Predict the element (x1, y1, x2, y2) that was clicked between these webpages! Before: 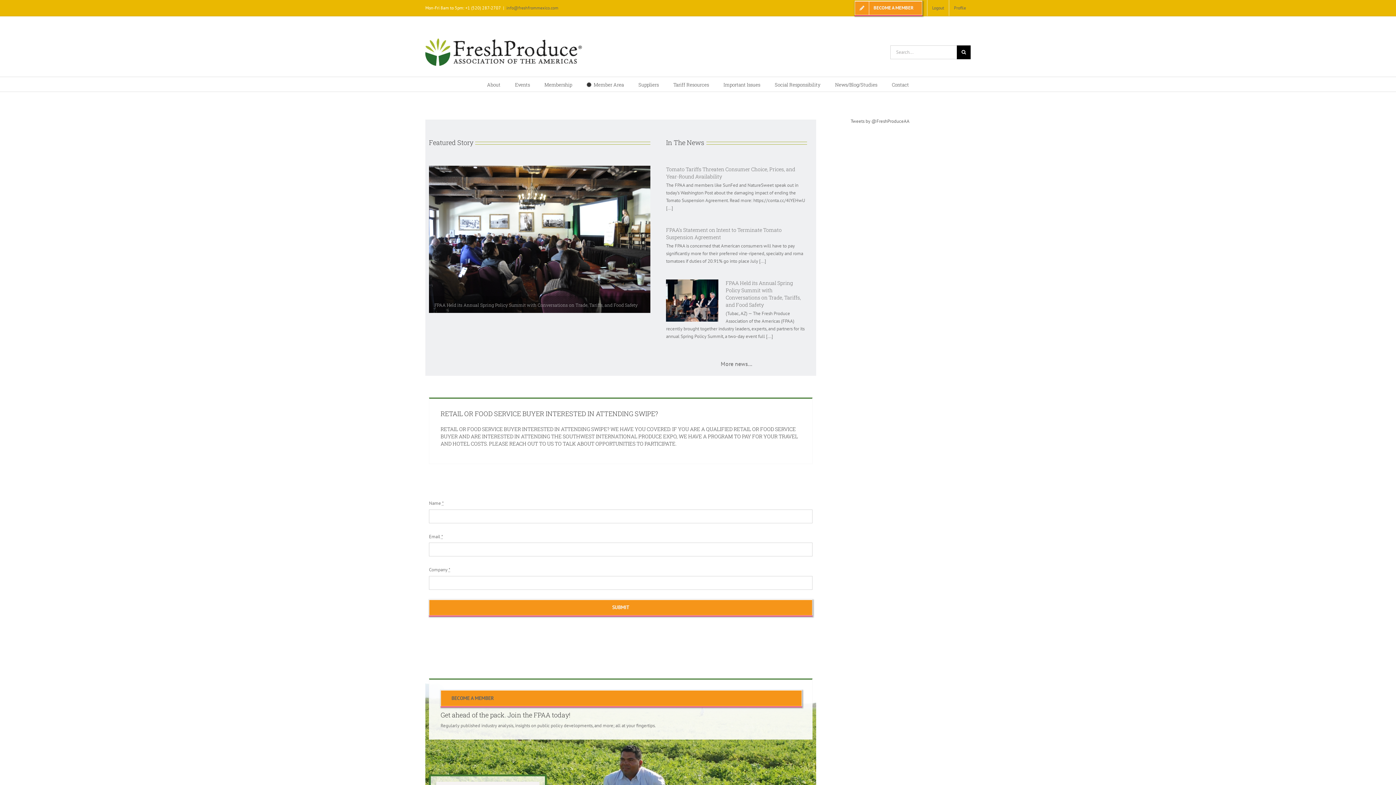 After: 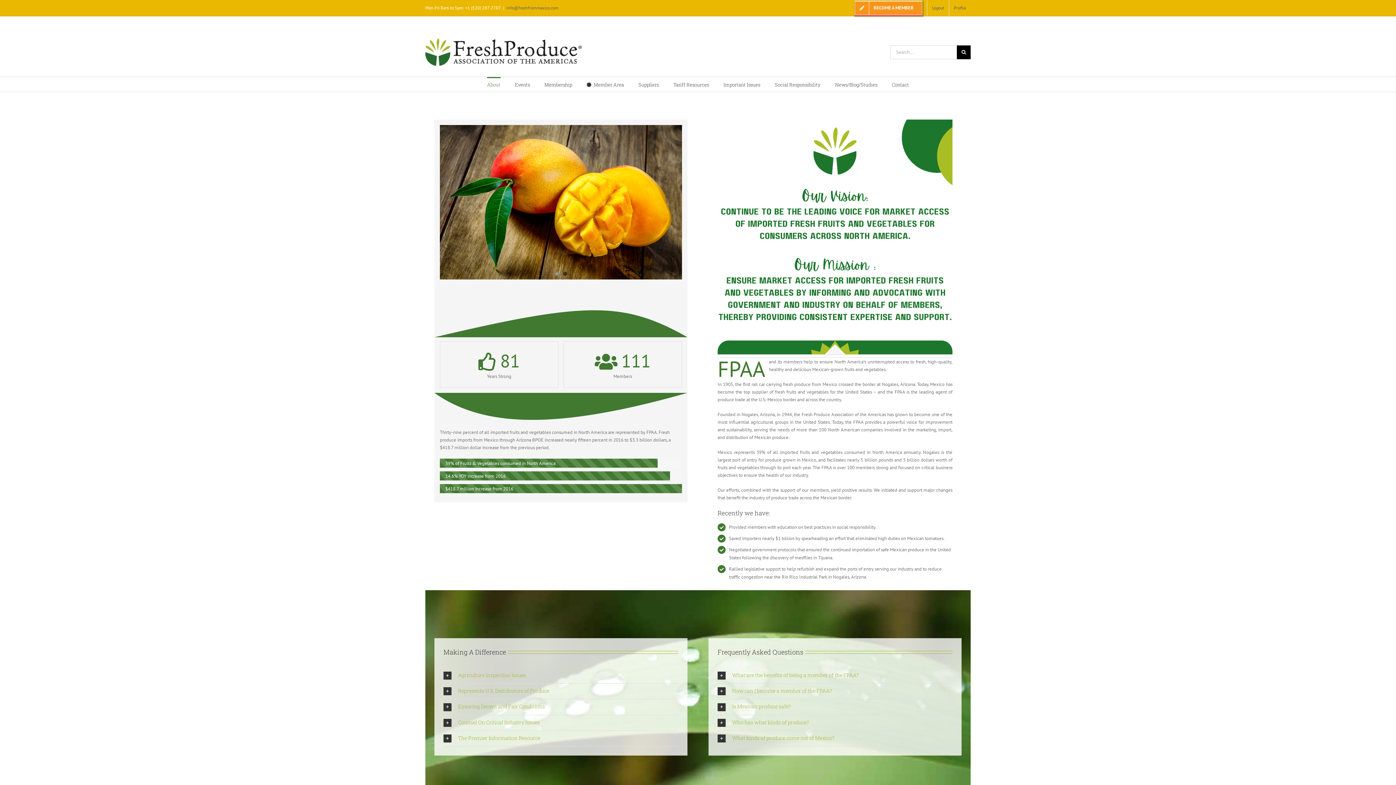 Action: bbox: (425, 38, 582, 65)